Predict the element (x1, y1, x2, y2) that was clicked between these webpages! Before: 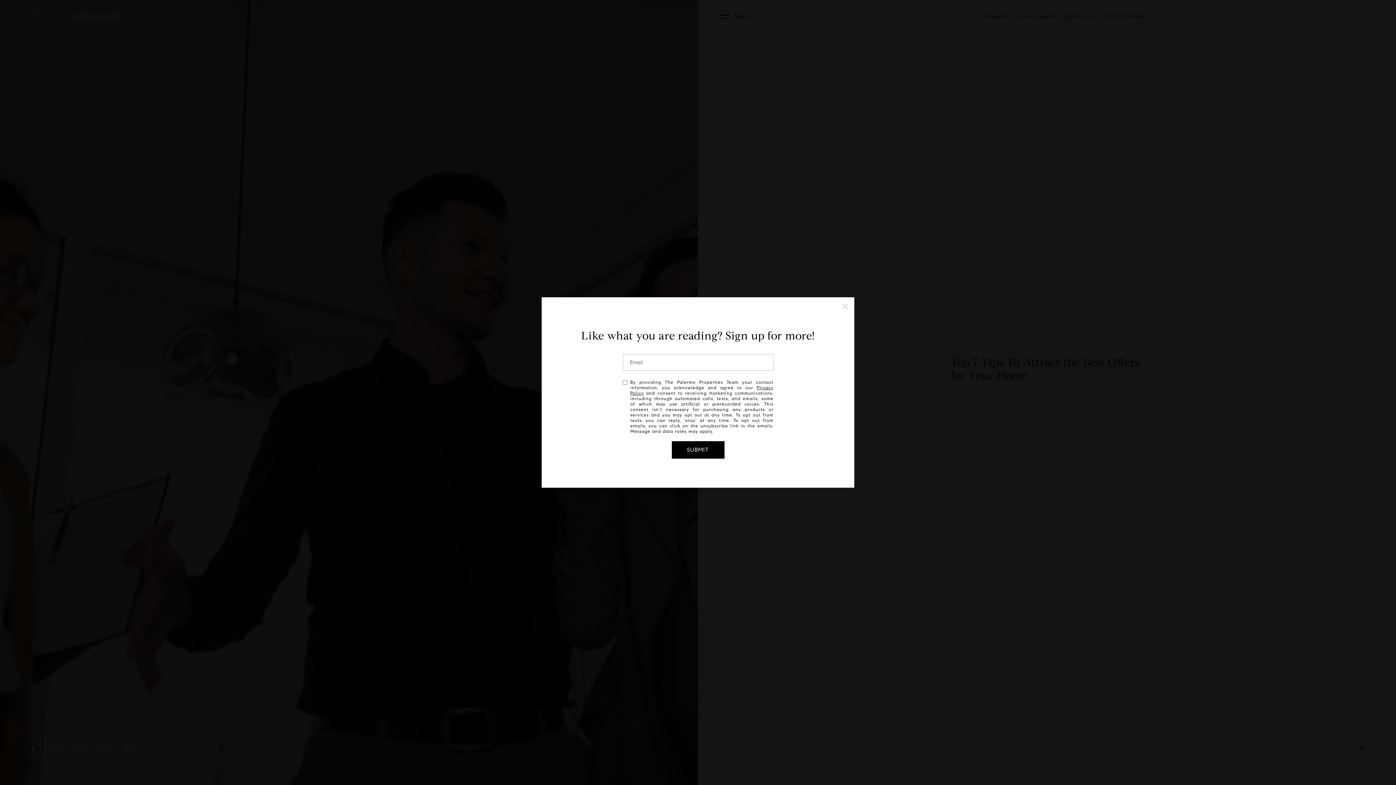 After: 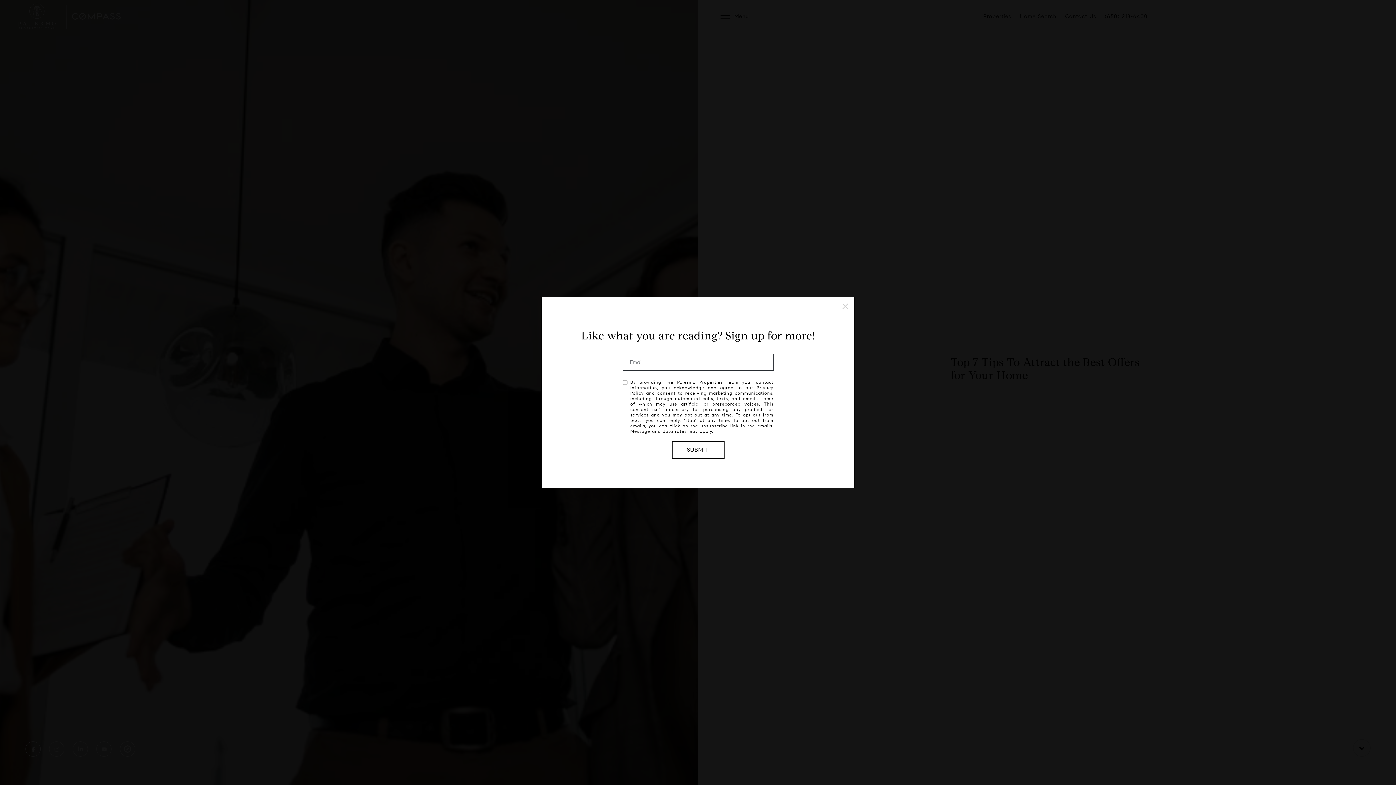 Action: bbox: (671, 441, 724, 458) label: SUBMIT